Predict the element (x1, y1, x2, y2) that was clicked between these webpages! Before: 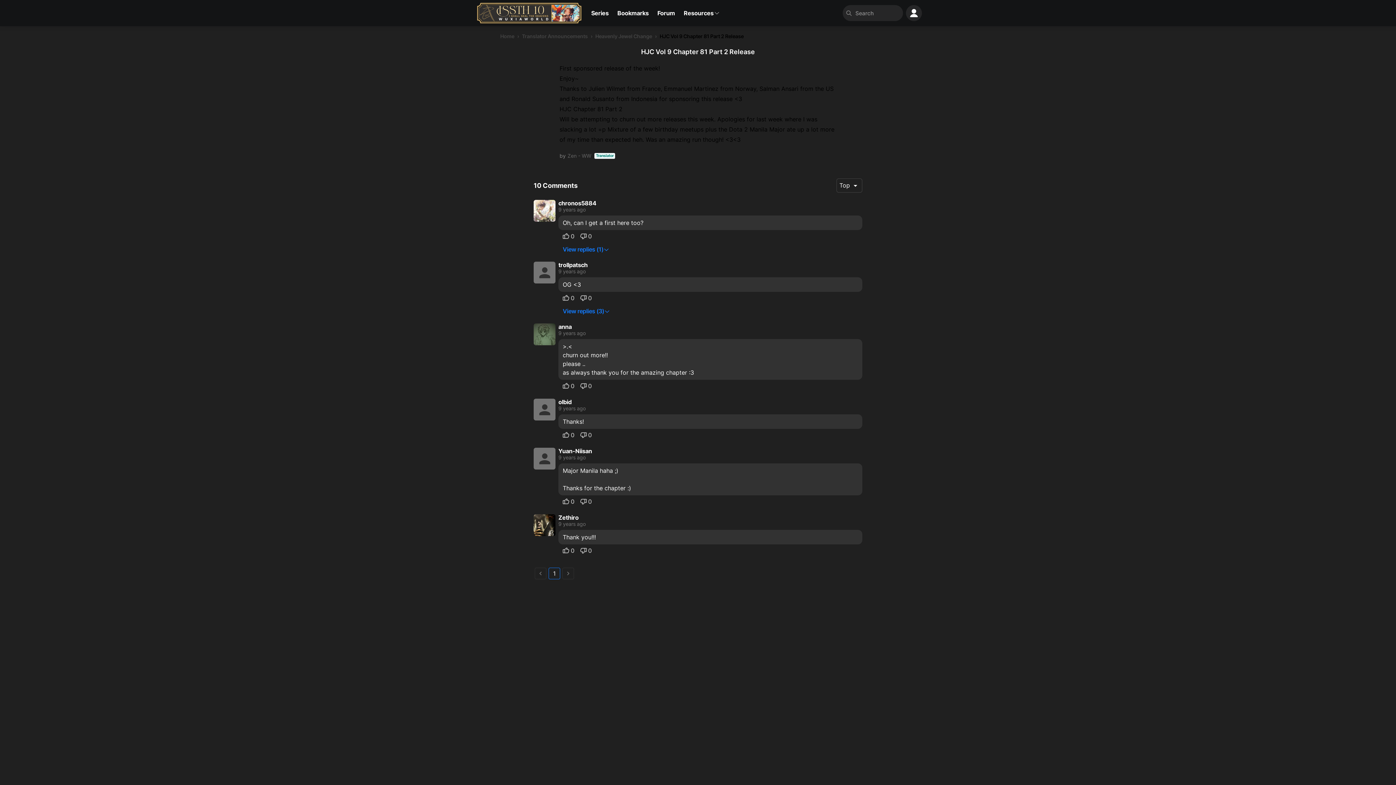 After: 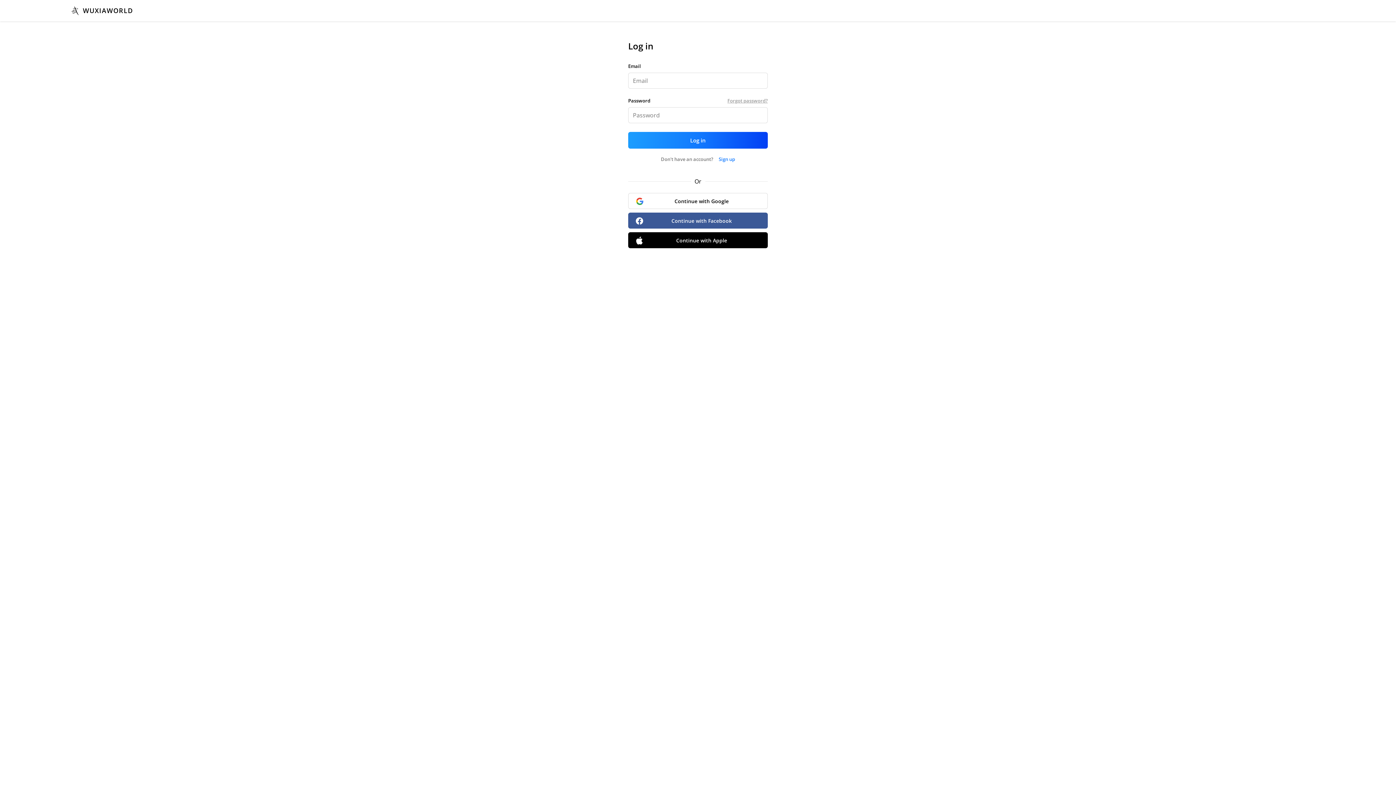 Action: bbox: (580, 382, 591, 389) label: 0